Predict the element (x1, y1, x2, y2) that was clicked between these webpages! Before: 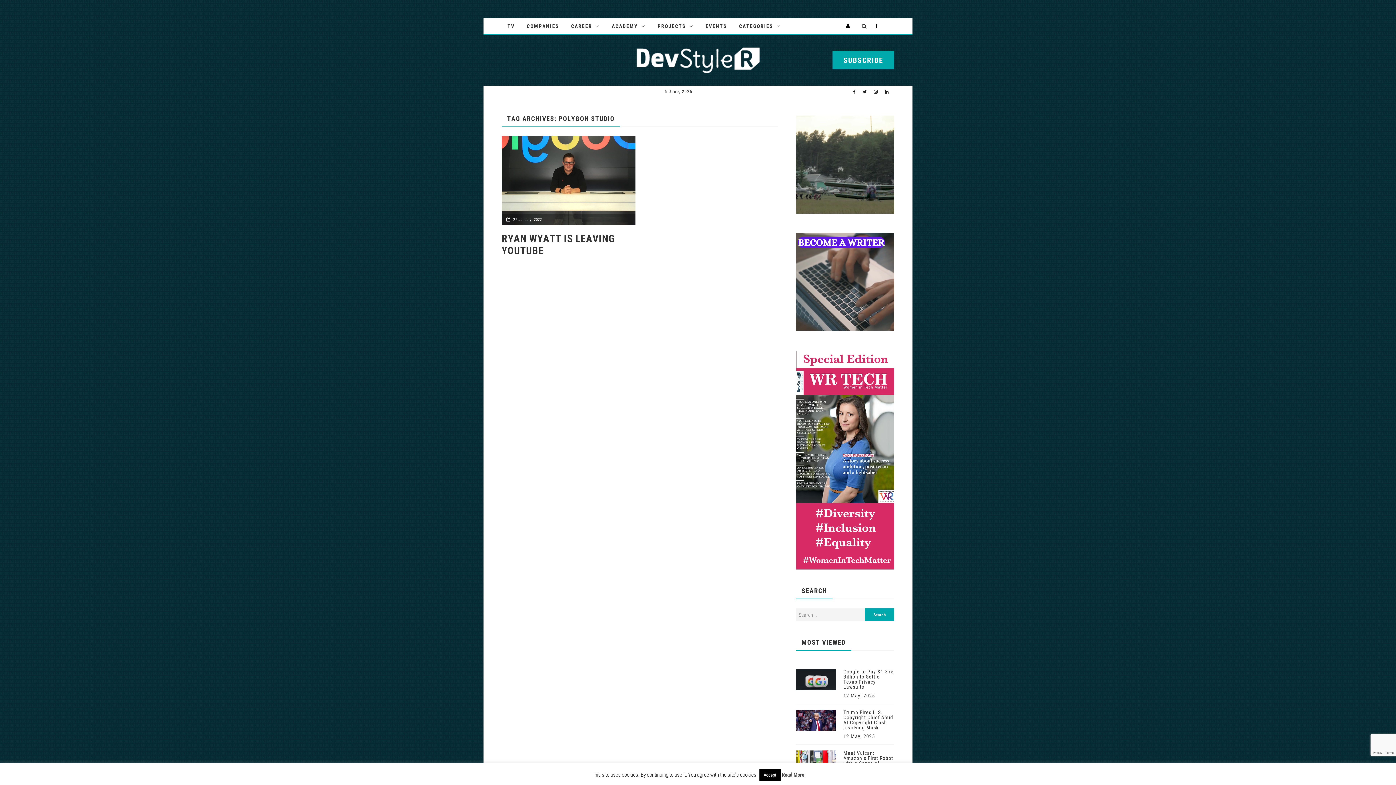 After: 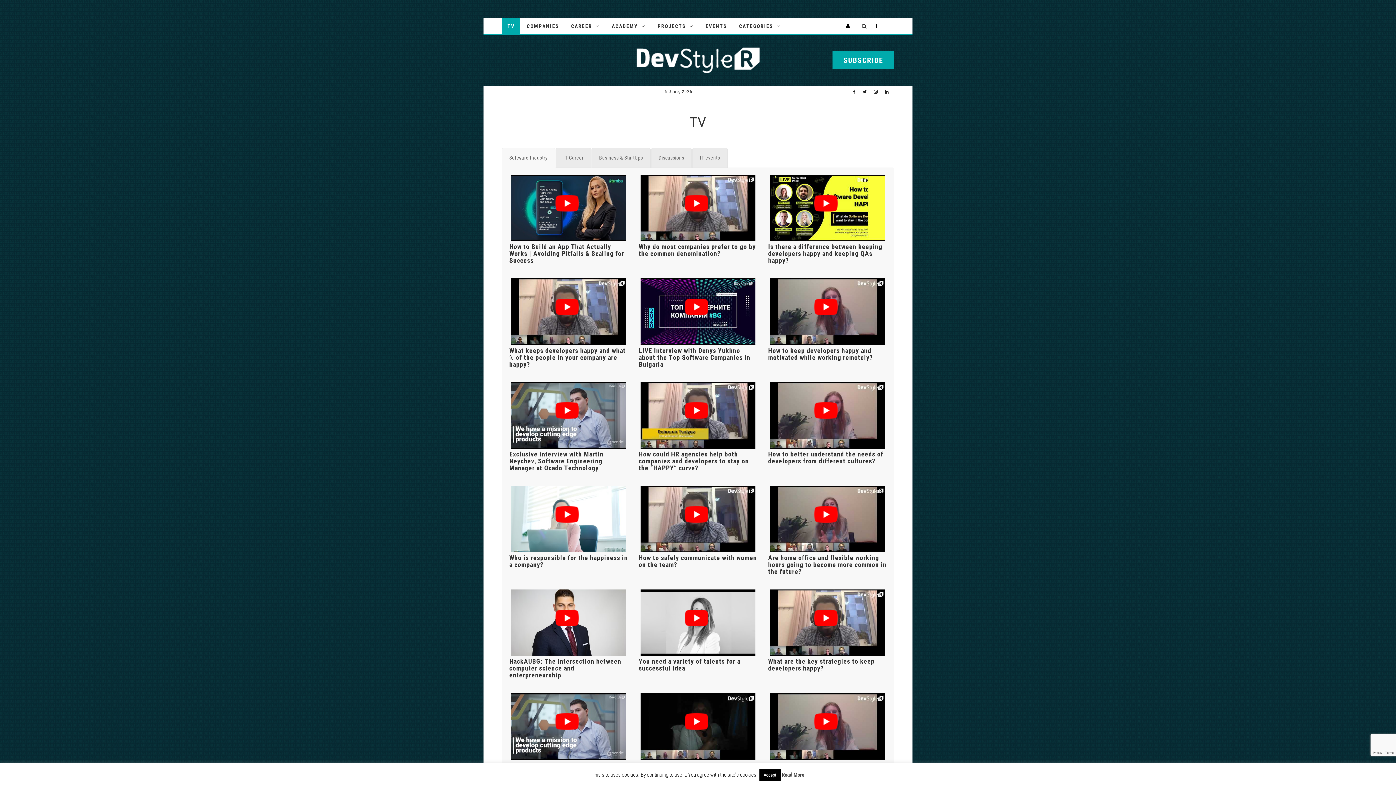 Action: label: TV bbox: (502, 18, 520, 34)